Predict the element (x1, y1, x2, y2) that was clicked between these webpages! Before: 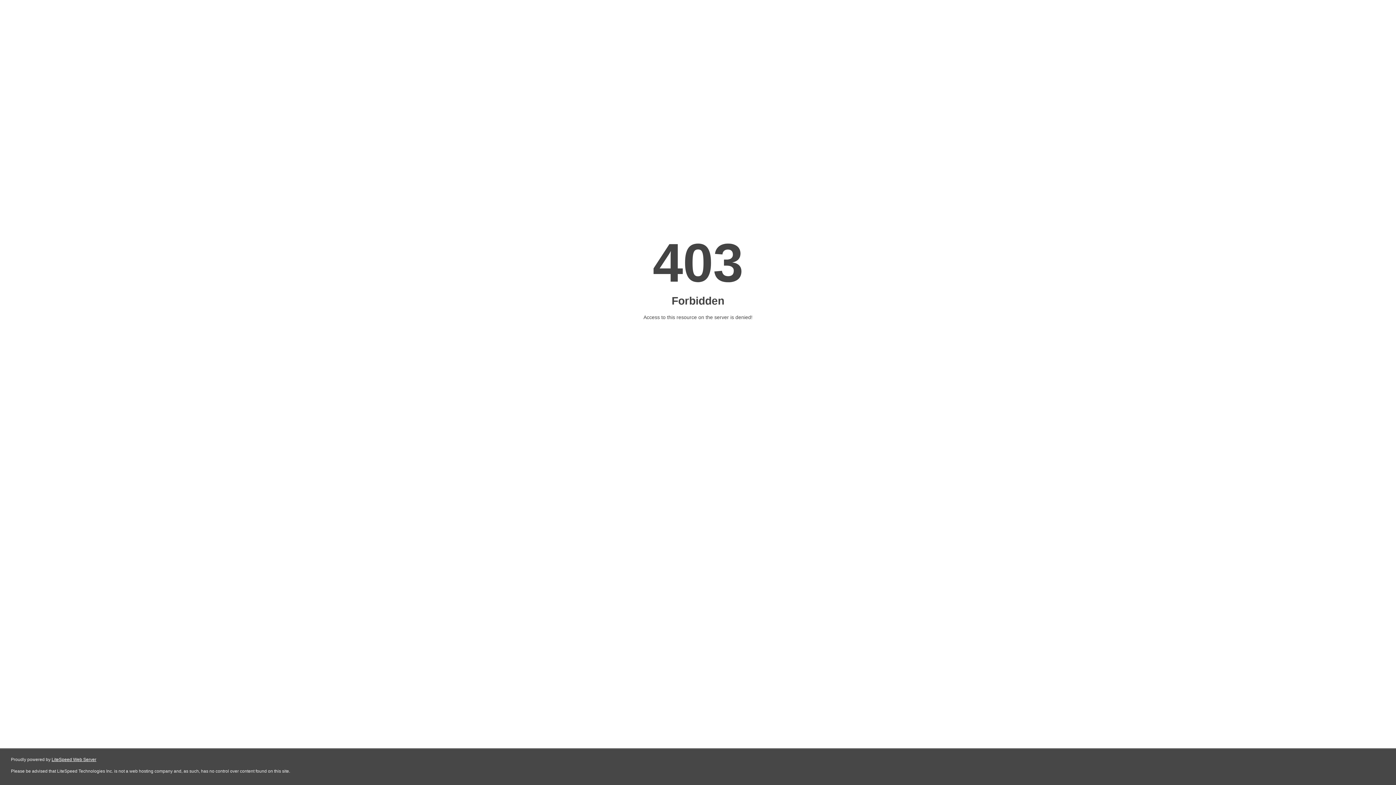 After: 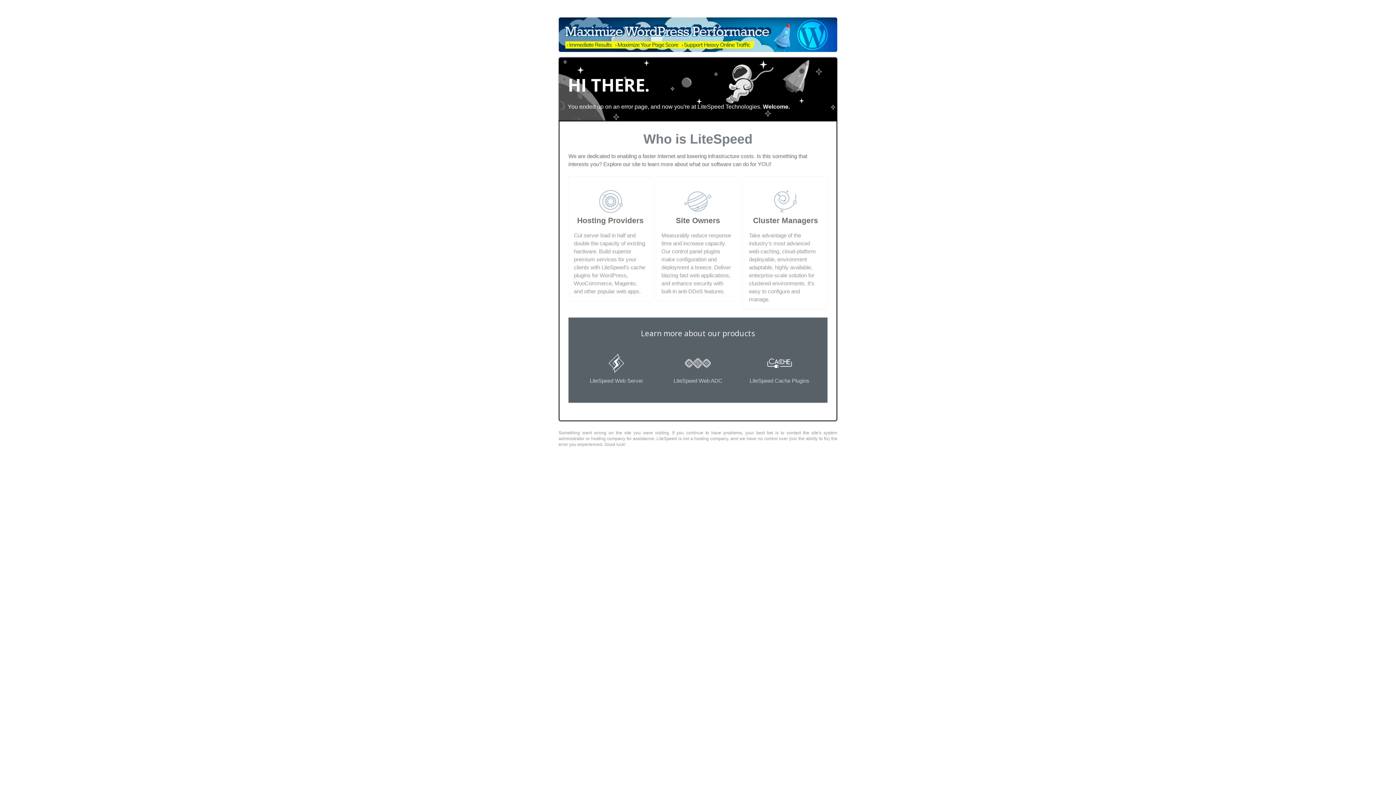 Action: bbox: (51, 757, 96, 762) label: LiteSpeed Web Server